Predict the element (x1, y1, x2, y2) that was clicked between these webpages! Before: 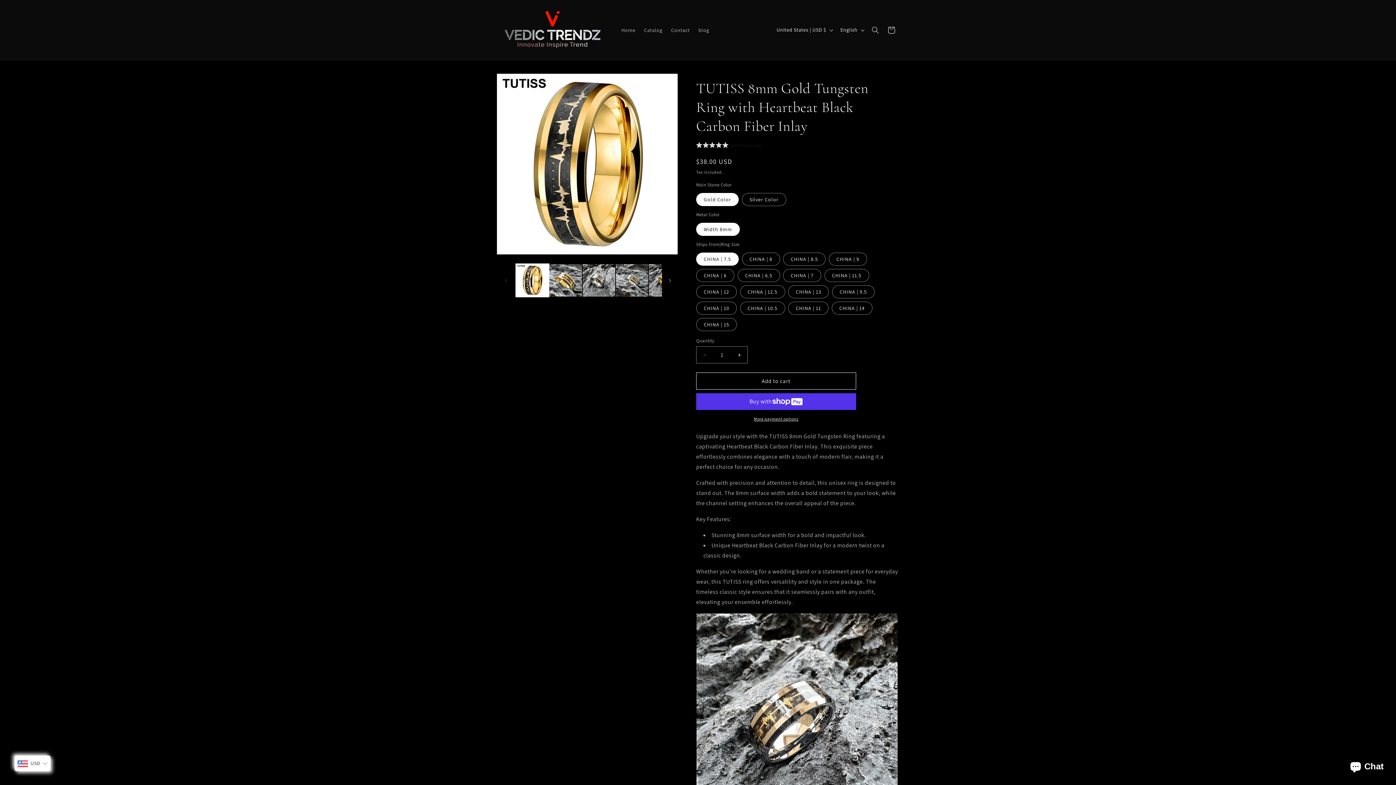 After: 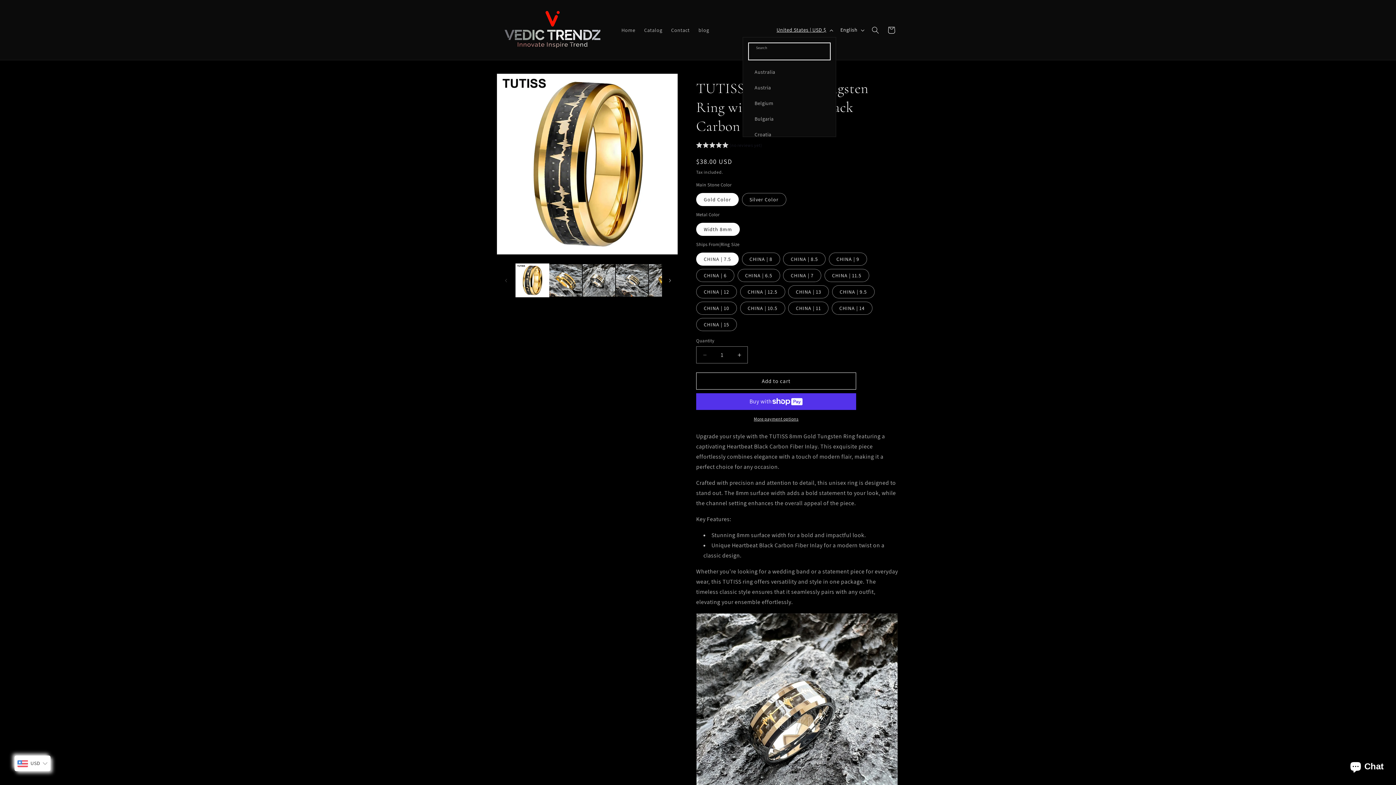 Action: label: United States | USD $ bbox: (772, 23, 836, 36)